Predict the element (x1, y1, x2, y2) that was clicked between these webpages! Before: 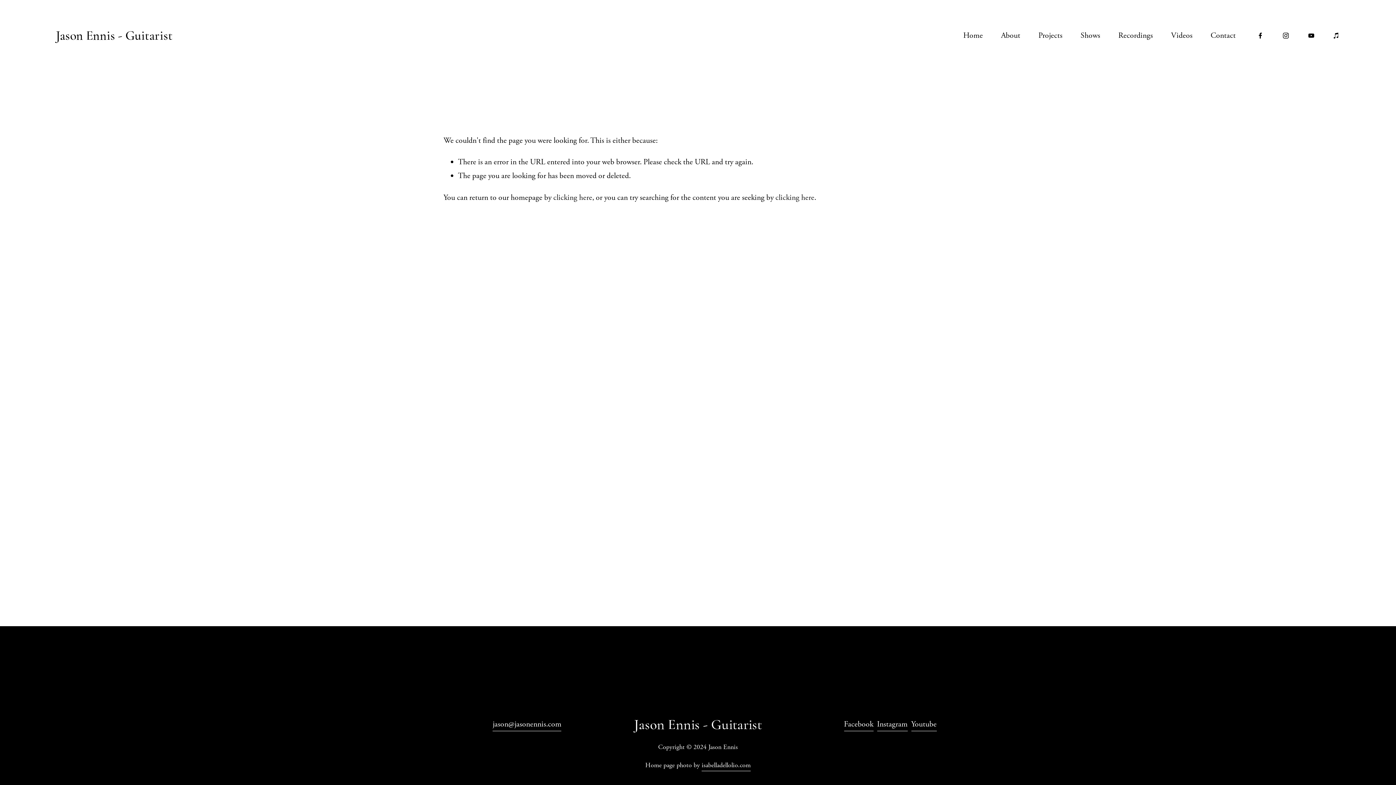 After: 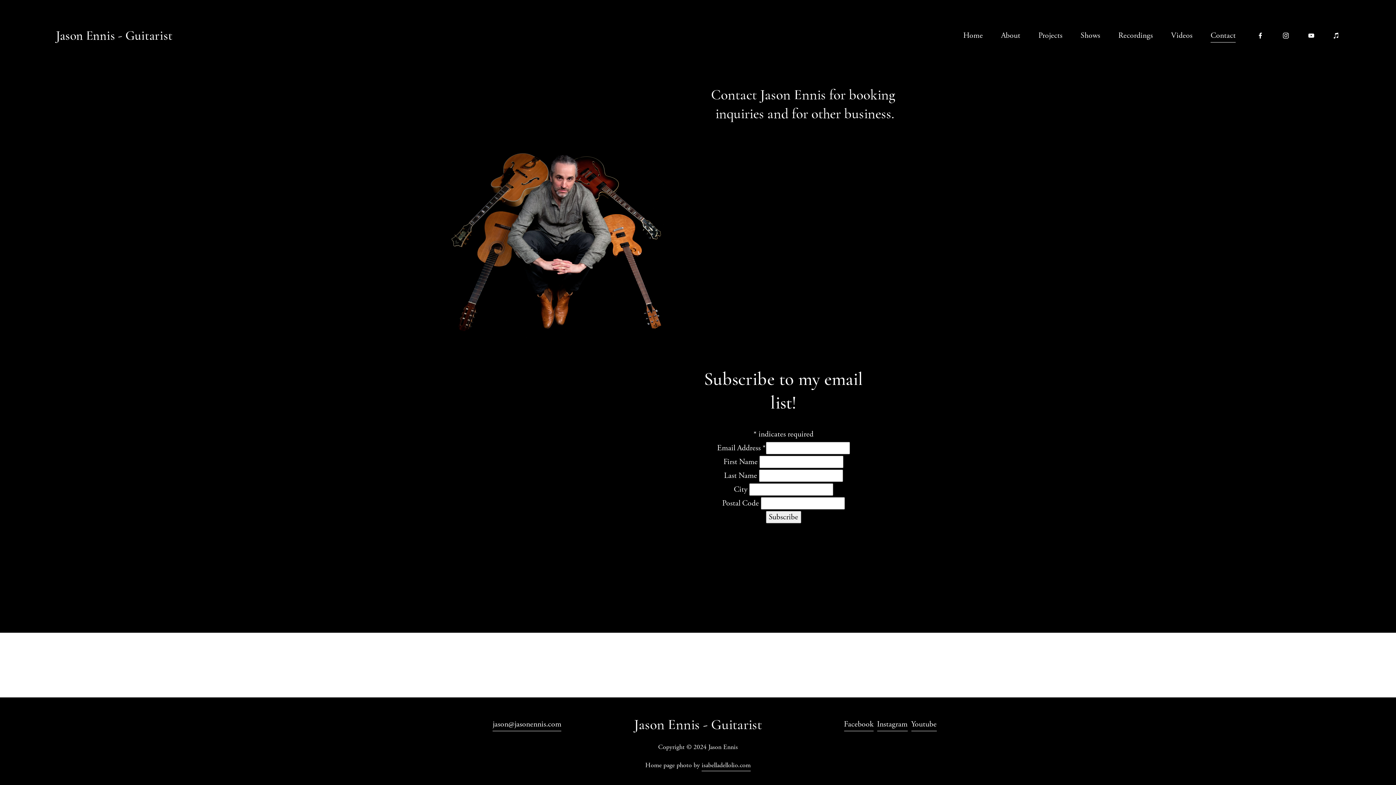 Action: bbox: (1210, 27, 1236, 43) label: Contact